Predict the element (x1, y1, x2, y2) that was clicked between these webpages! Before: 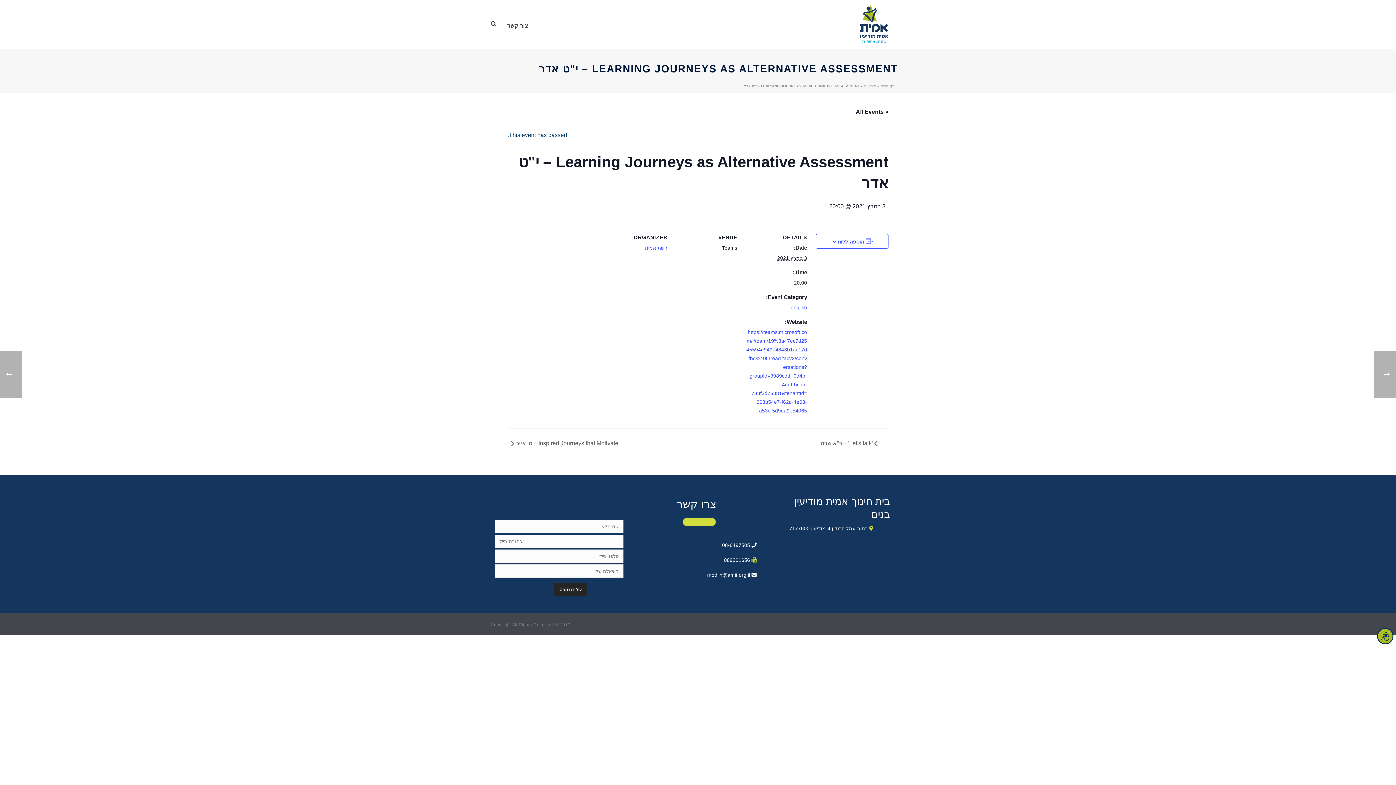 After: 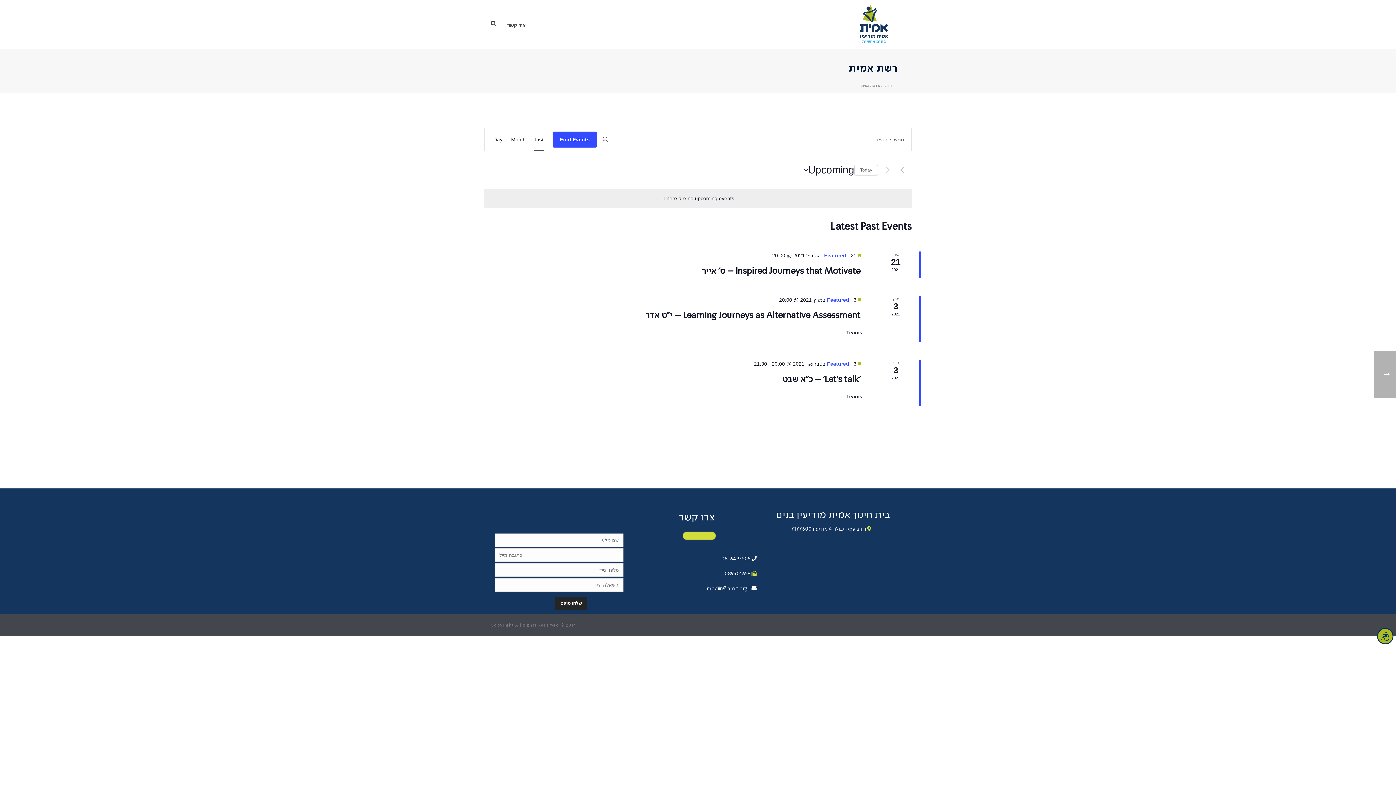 Action: label: רשת אמית bbox: (645, 245, 667, 250)